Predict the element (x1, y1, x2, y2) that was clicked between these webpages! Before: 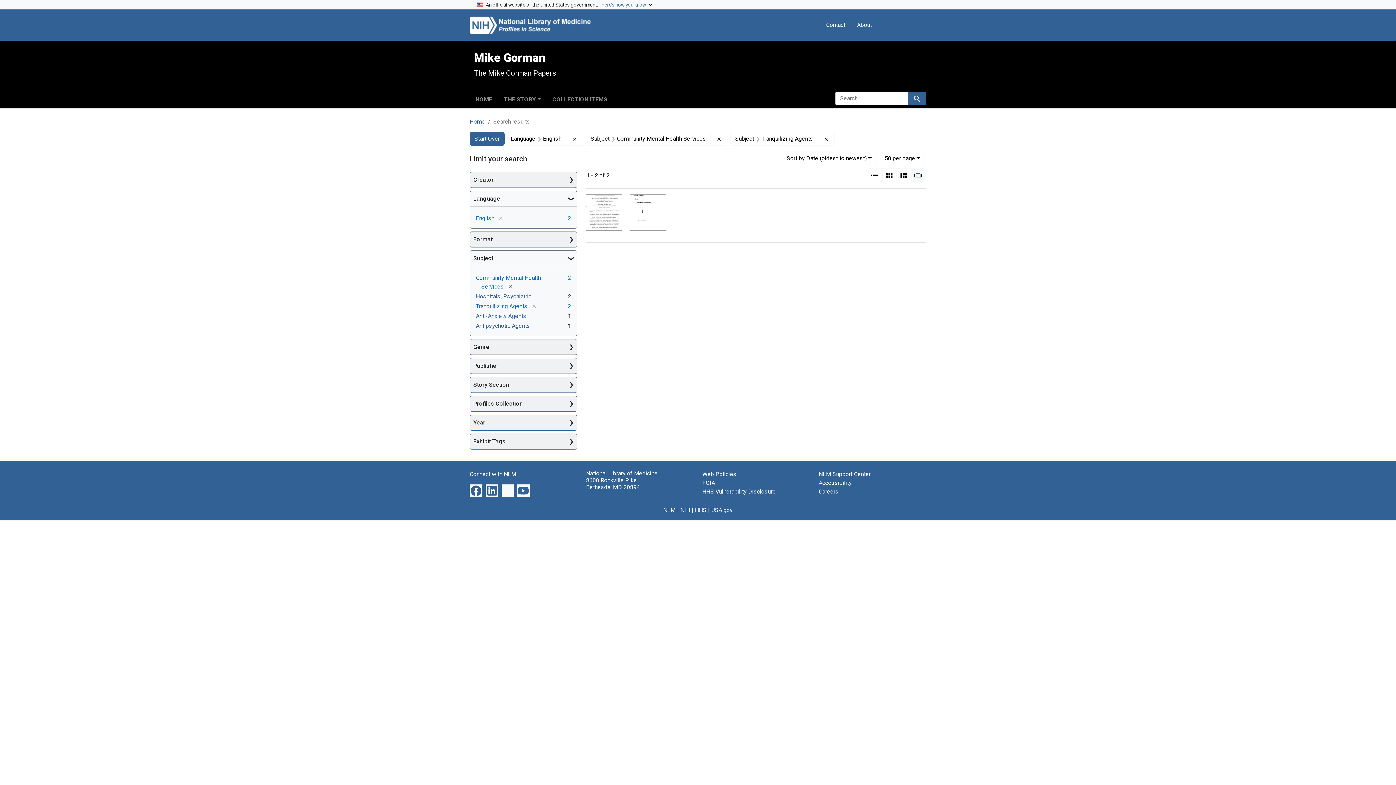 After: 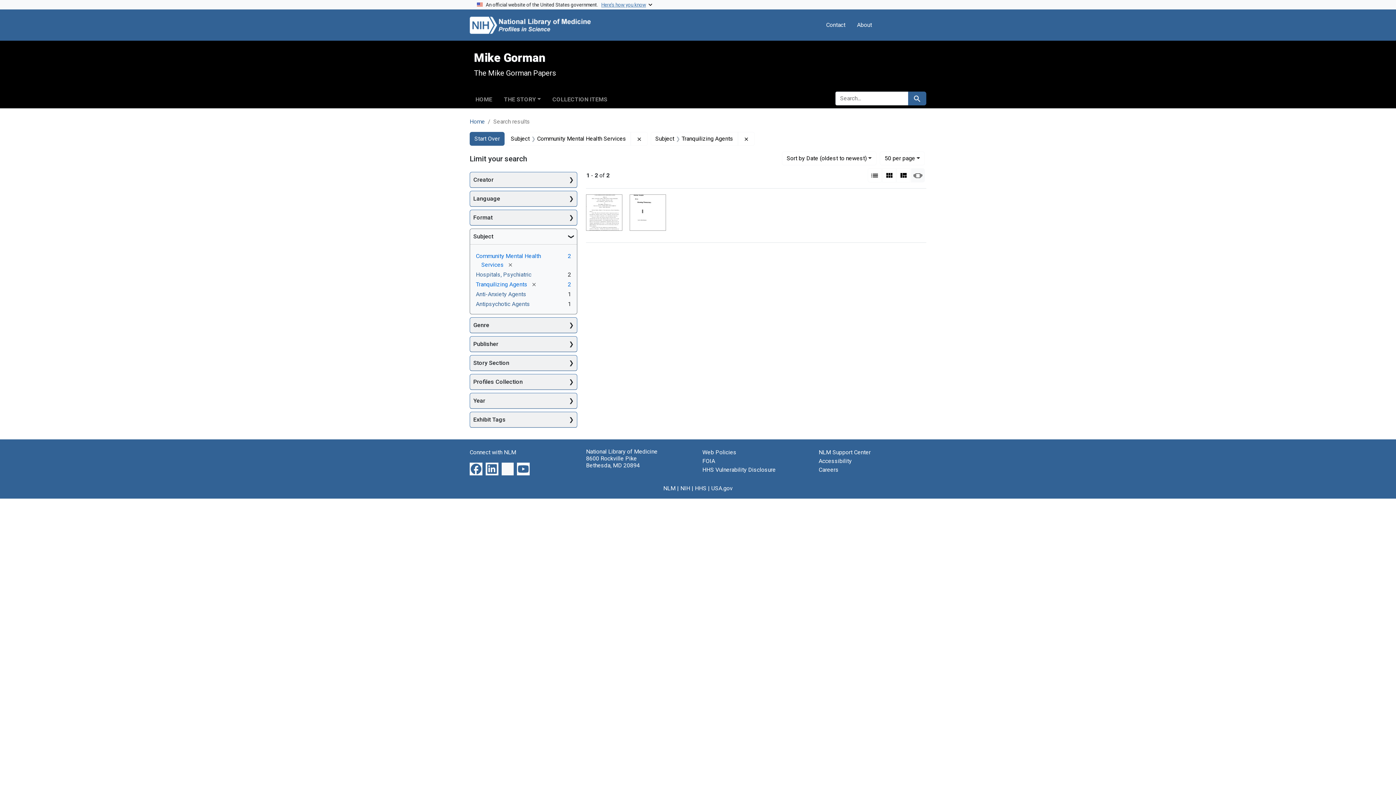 Action: label: [remove] bbox: (494, 214, 504, 221)